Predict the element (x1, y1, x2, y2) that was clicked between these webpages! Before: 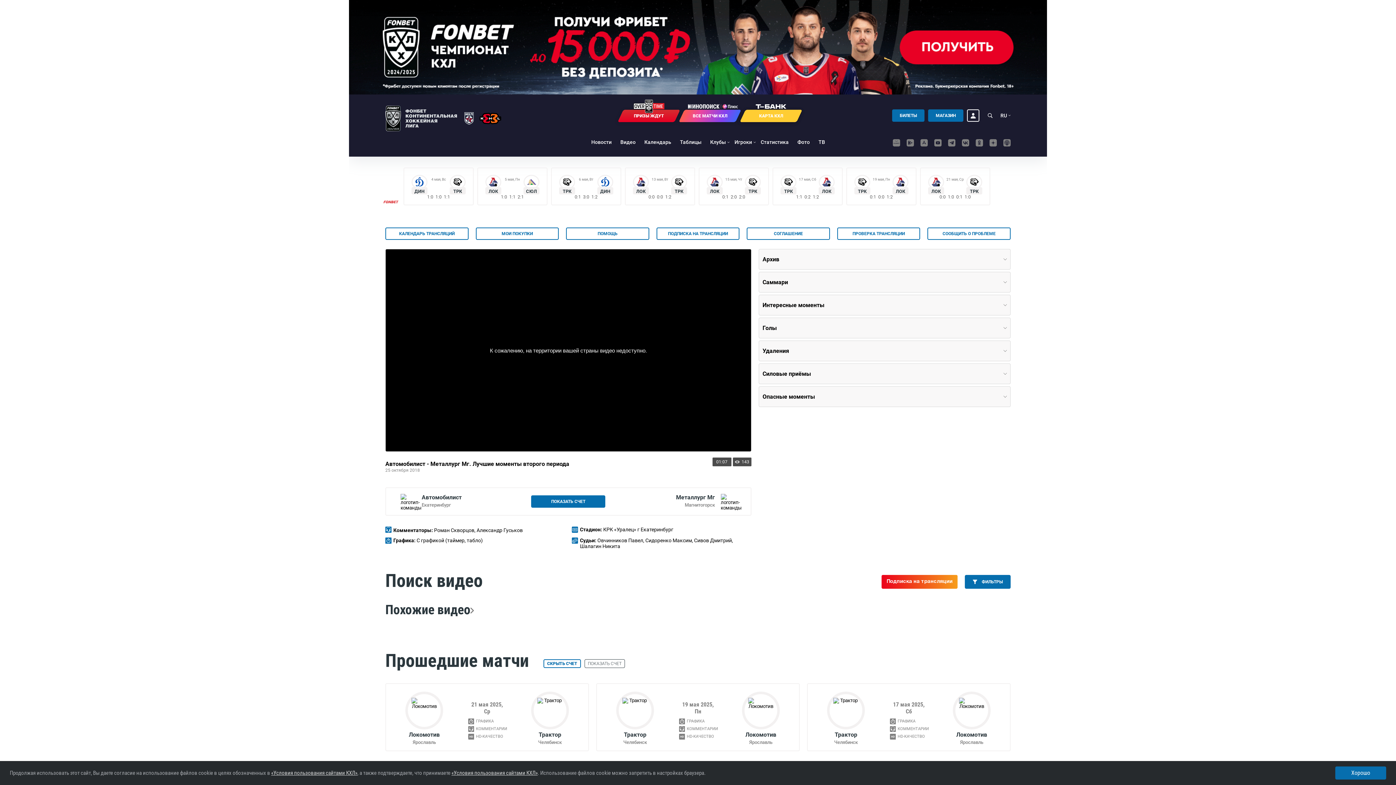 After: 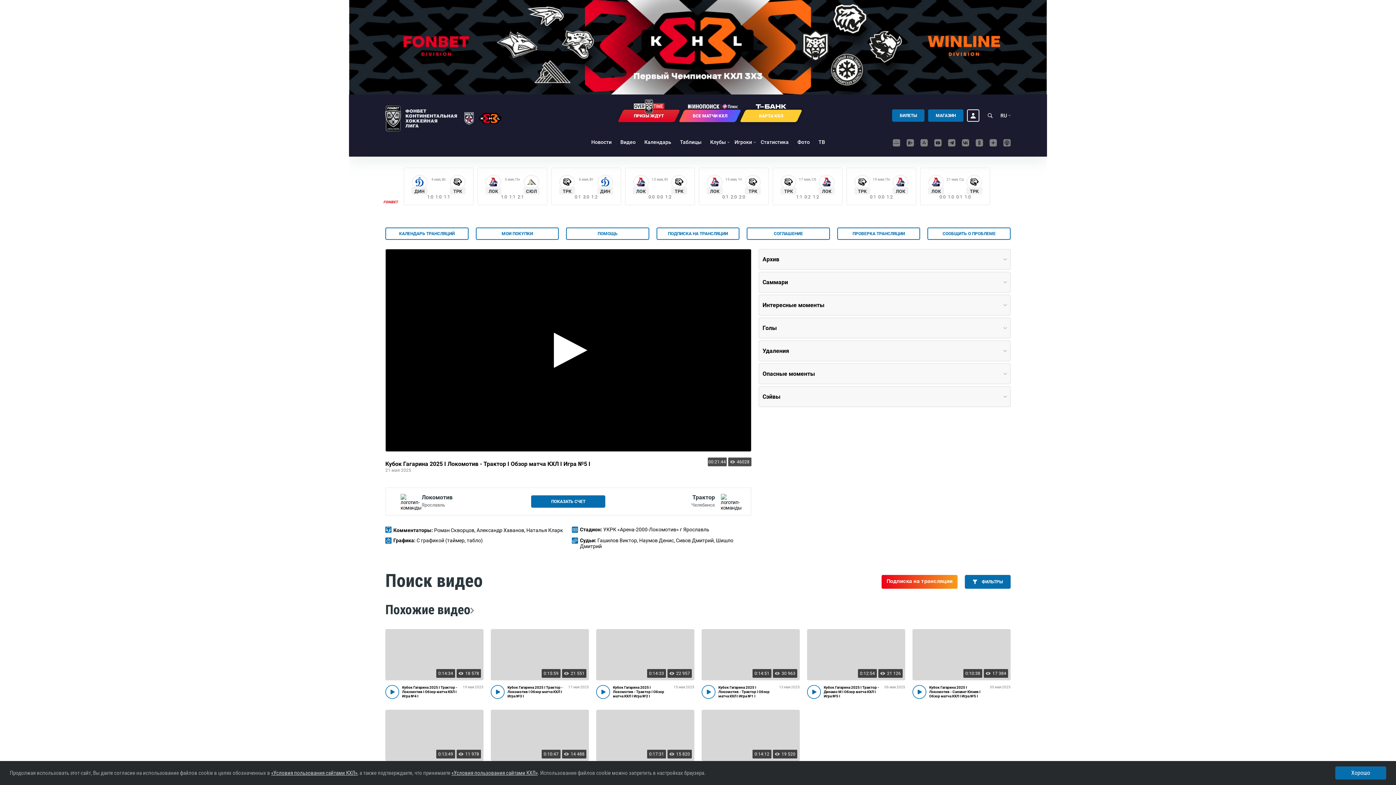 Action: bbox: (949, 184, 961, 188) label: Видео